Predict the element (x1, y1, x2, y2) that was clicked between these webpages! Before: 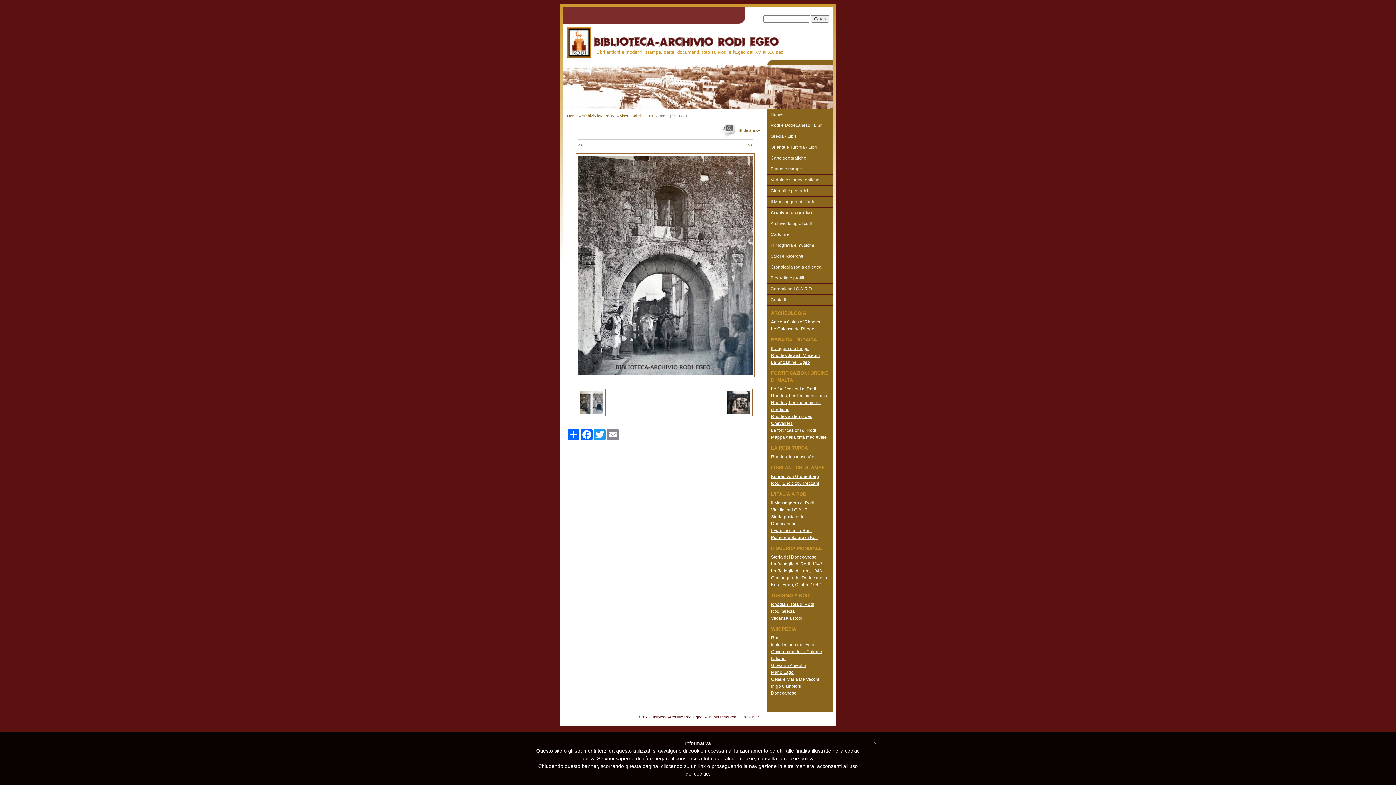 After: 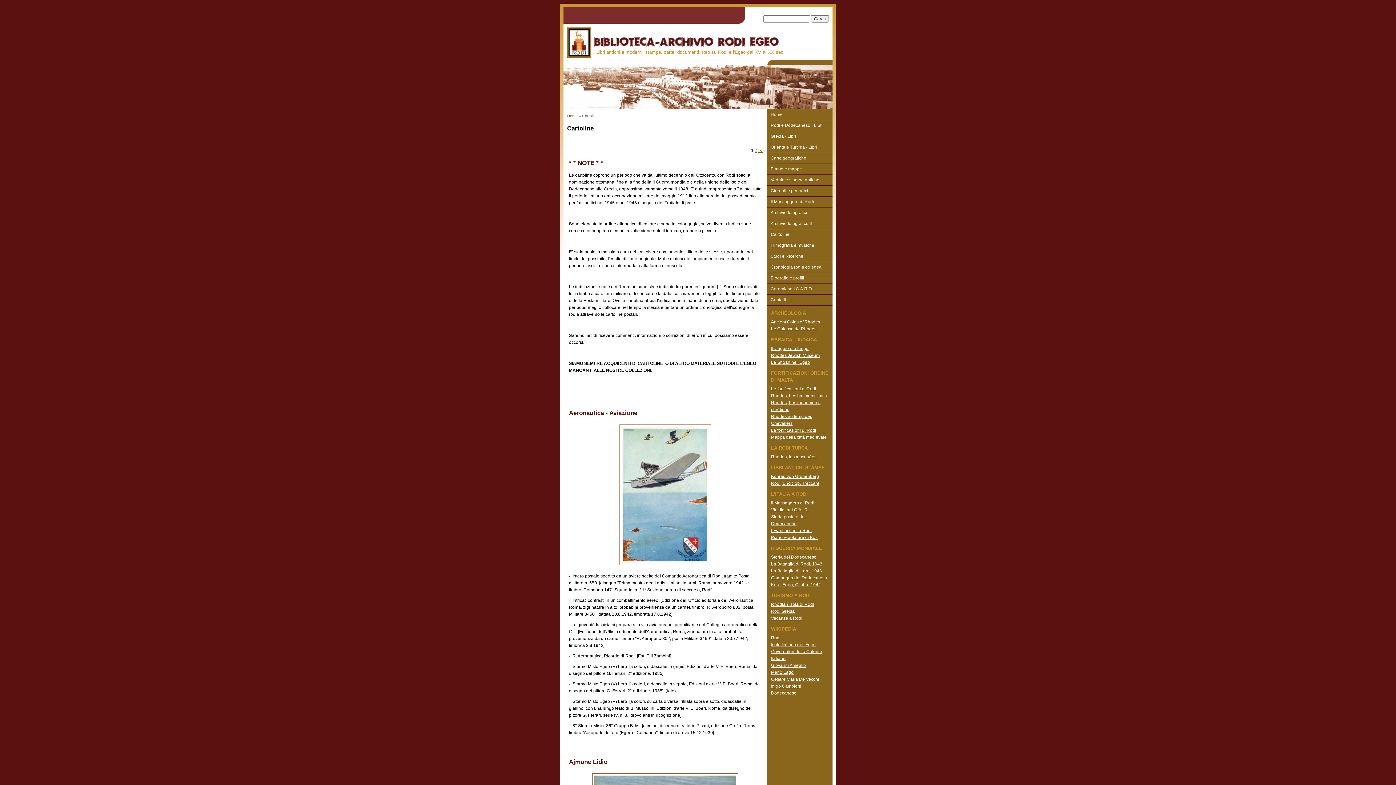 Action: bbox: (767, 229, 832, 240) label: Cartoline